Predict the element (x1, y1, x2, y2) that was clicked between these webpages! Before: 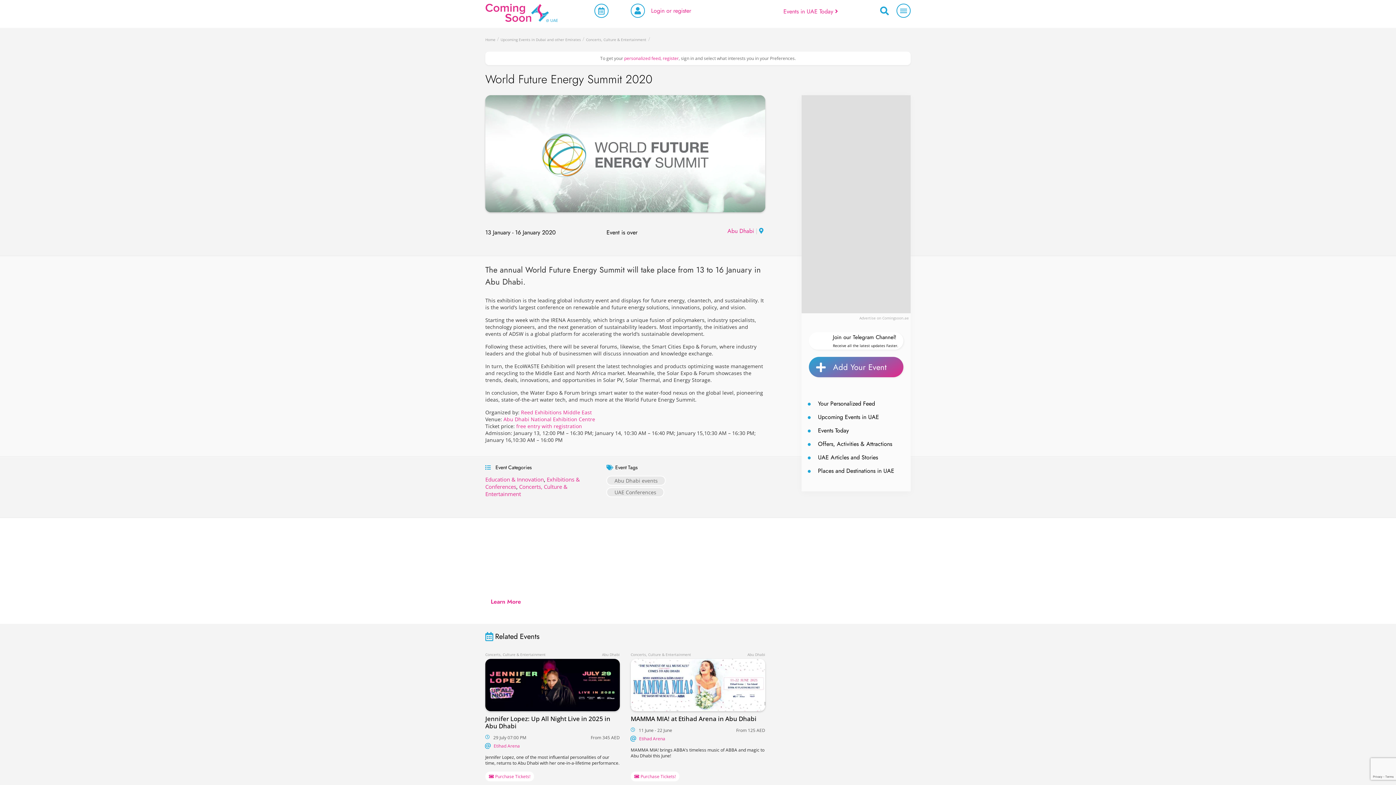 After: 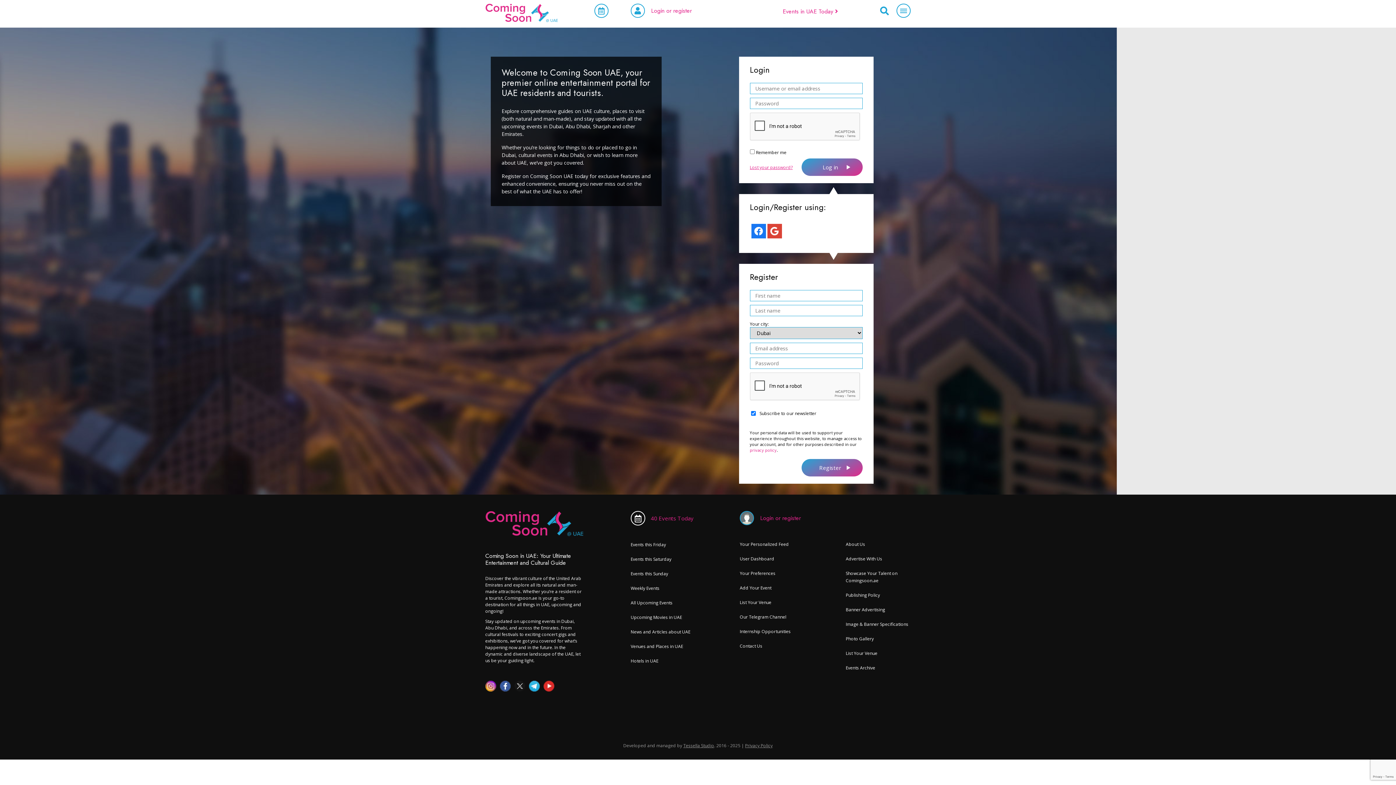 Action: bbox: (651, 6, 691, 14) label: Login or register